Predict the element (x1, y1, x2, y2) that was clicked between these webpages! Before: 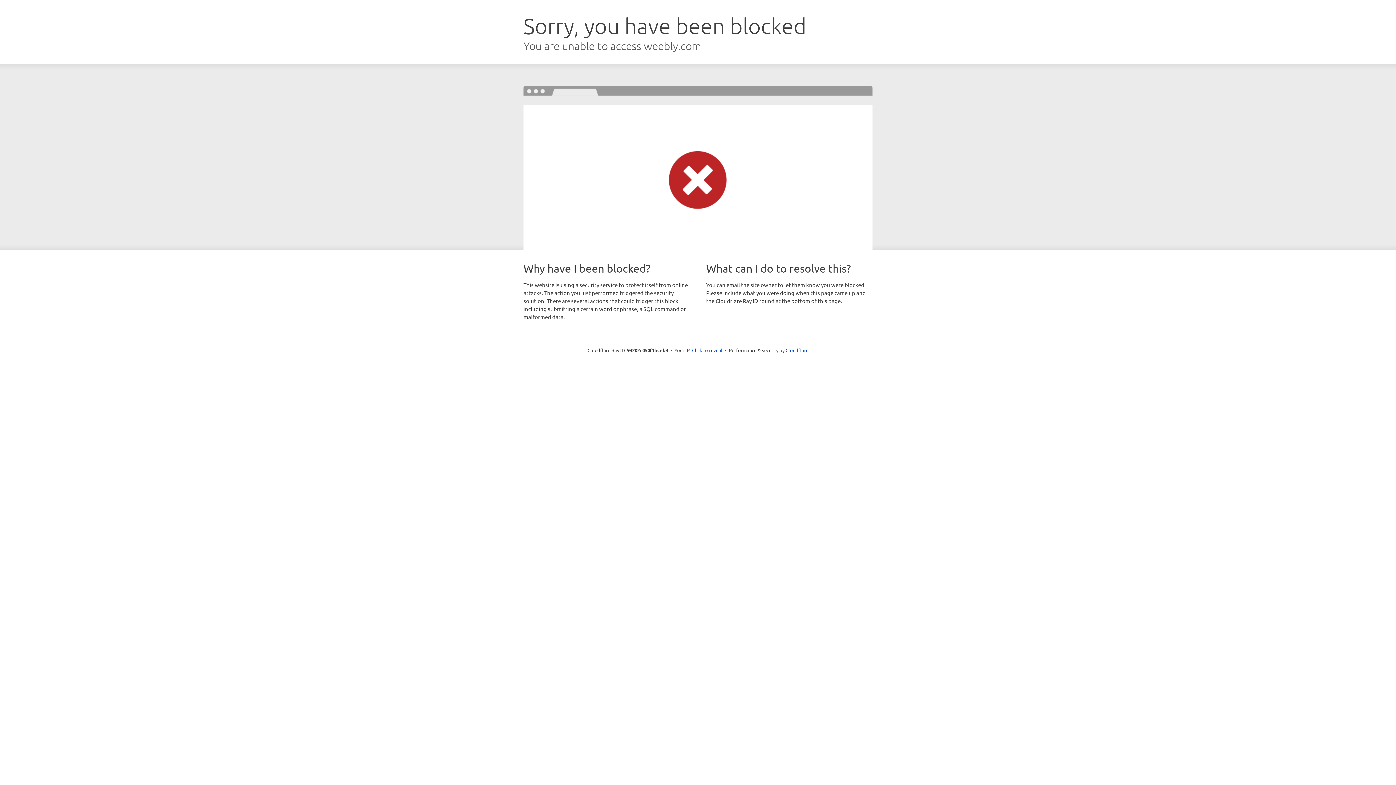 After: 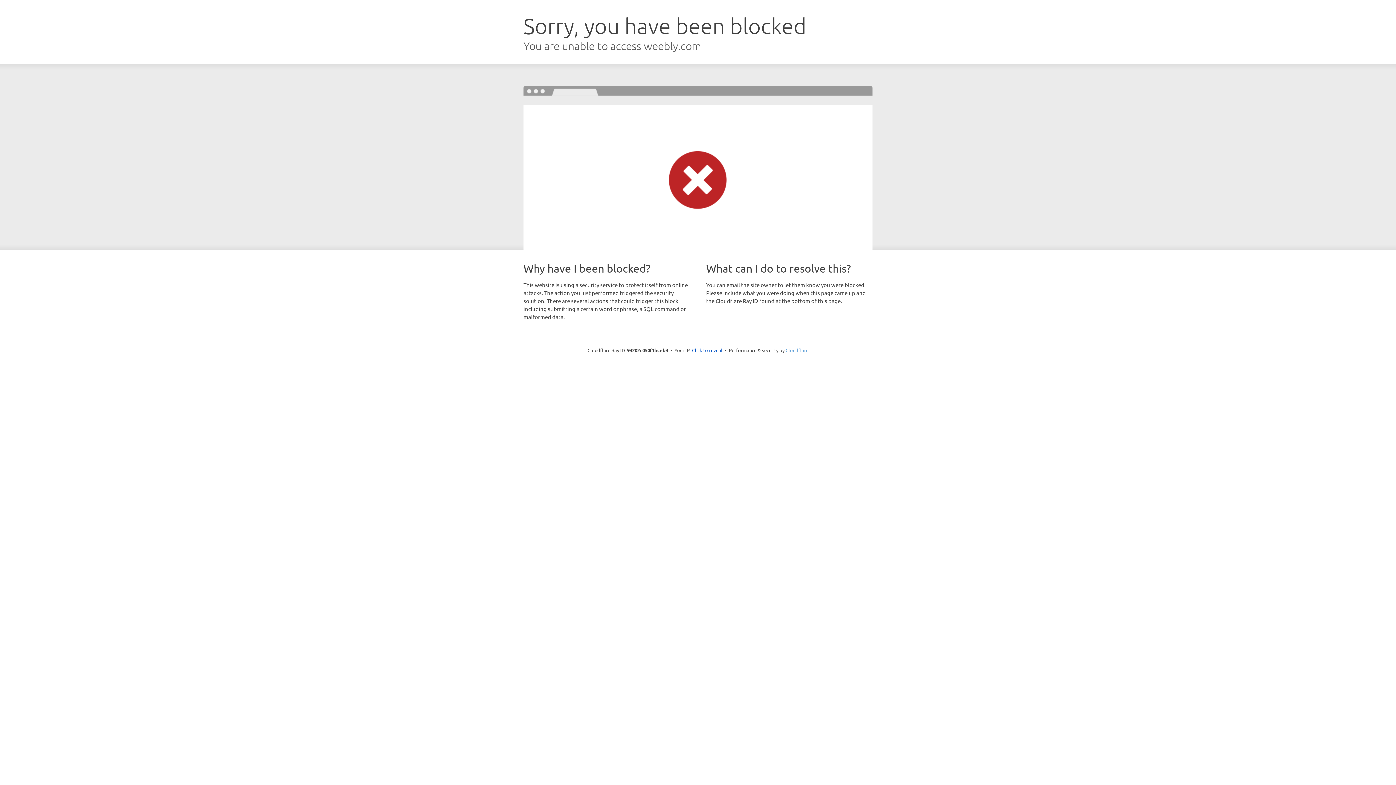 Action: label: Cloudflare bbox: (785, 347, 808, 353)